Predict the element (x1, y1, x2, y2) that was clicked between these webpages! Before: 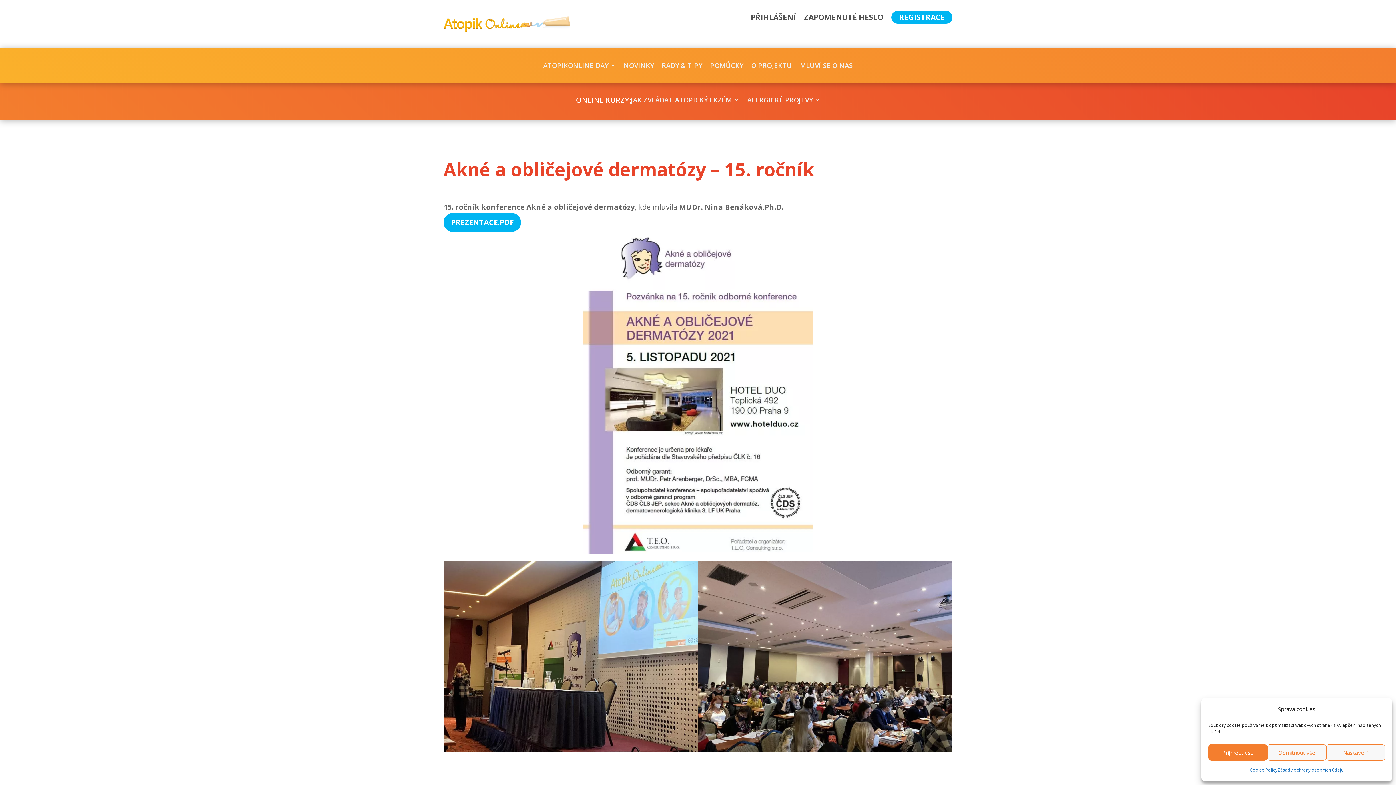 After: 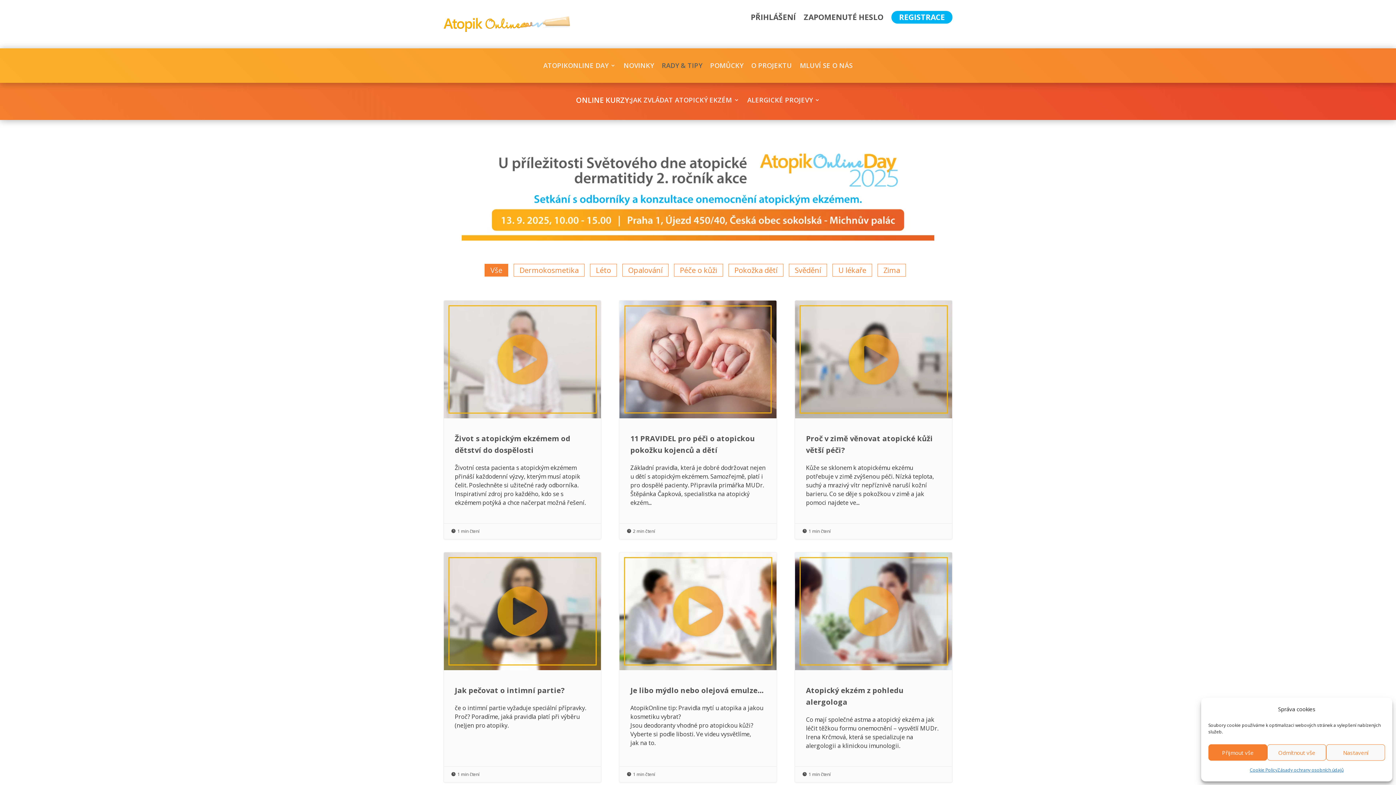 Action: label: RADY & TIPY bbox: (662, 62, 702, 70)